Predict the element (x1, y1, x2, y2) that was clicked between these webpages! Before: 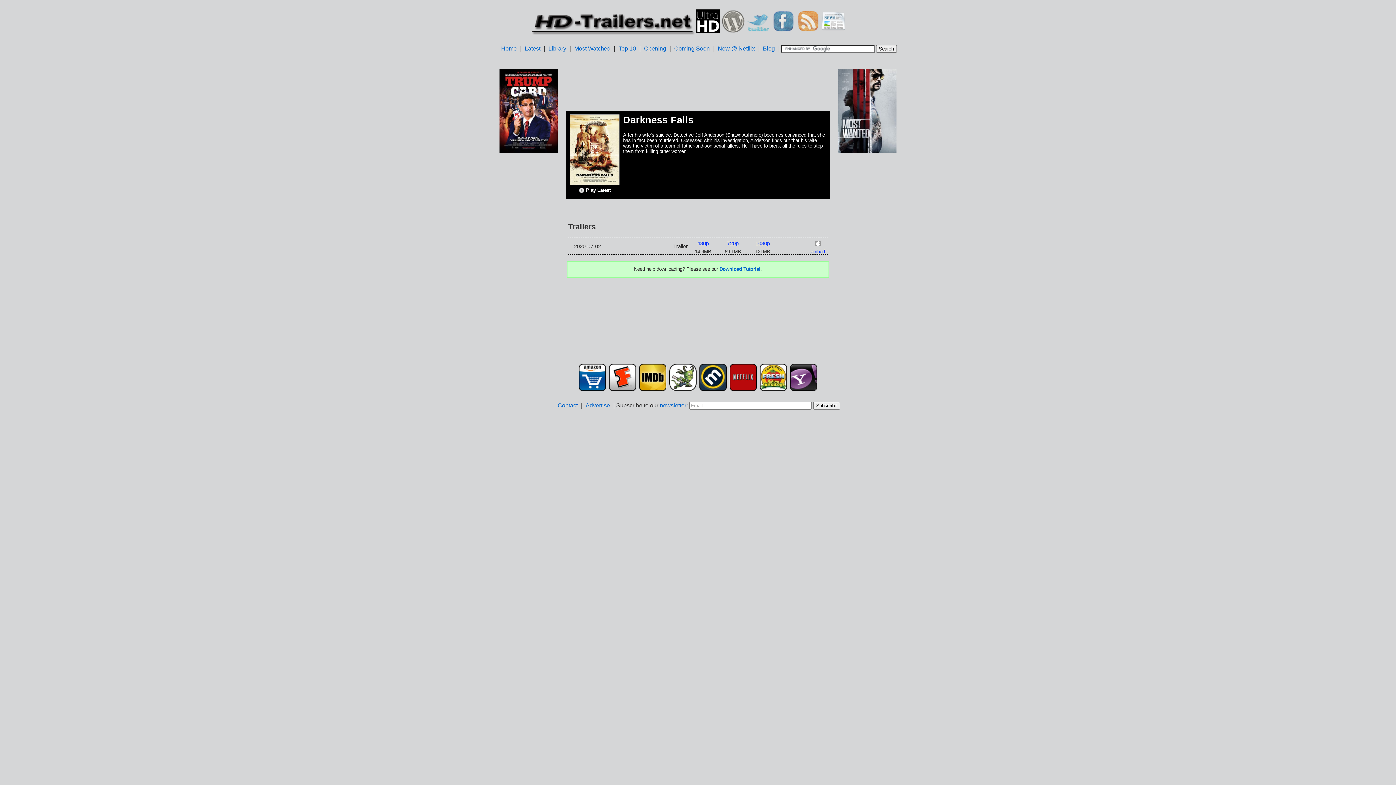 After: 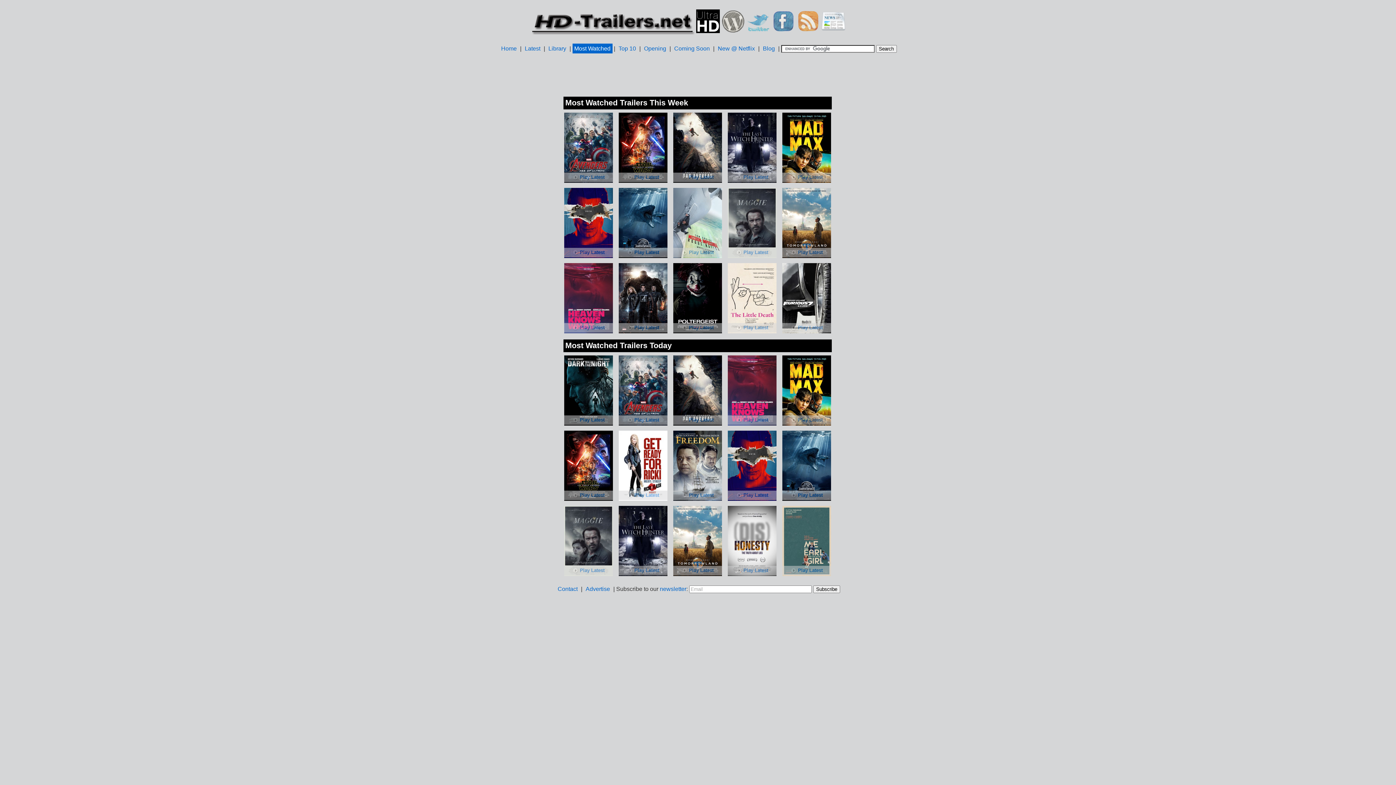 Action: label: Most Watched bbox: (572, 43, 612, 53)